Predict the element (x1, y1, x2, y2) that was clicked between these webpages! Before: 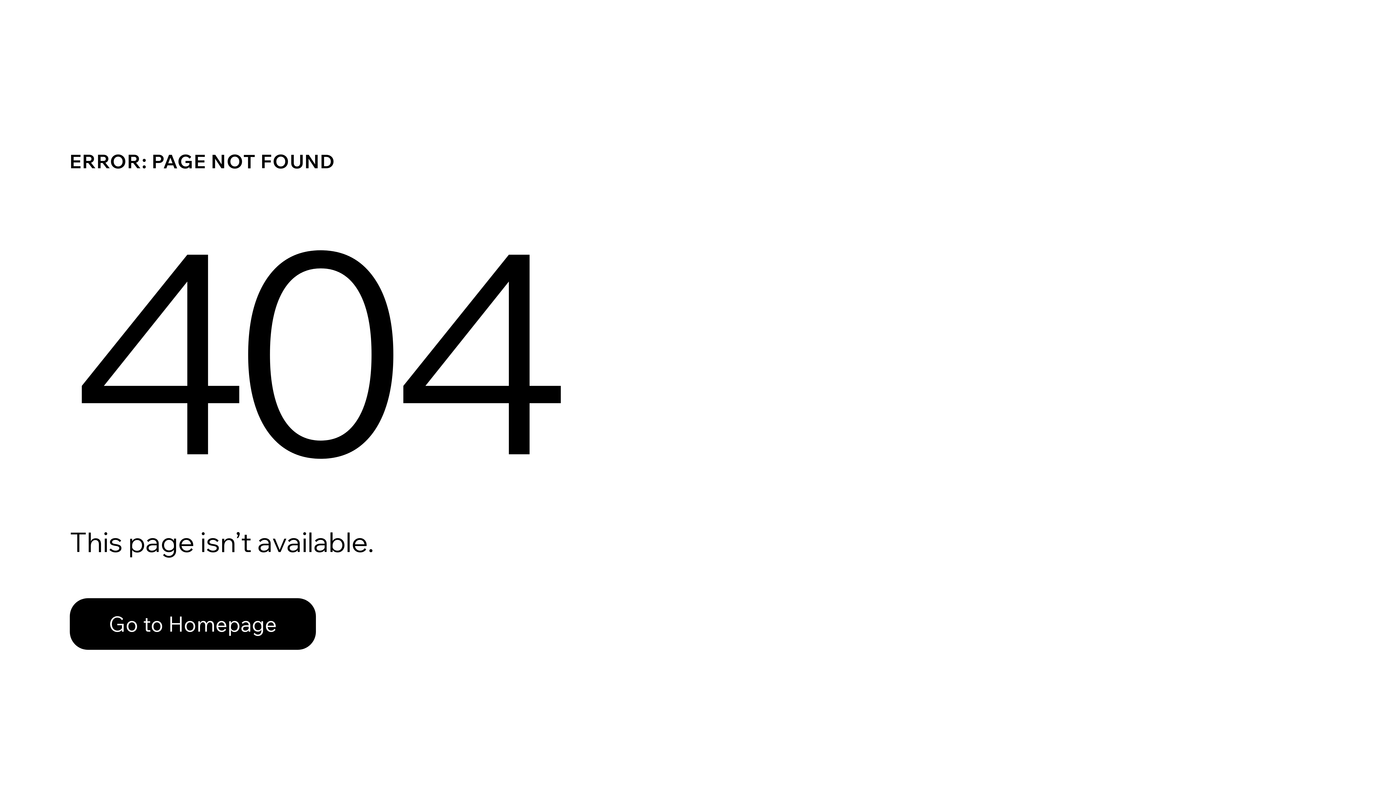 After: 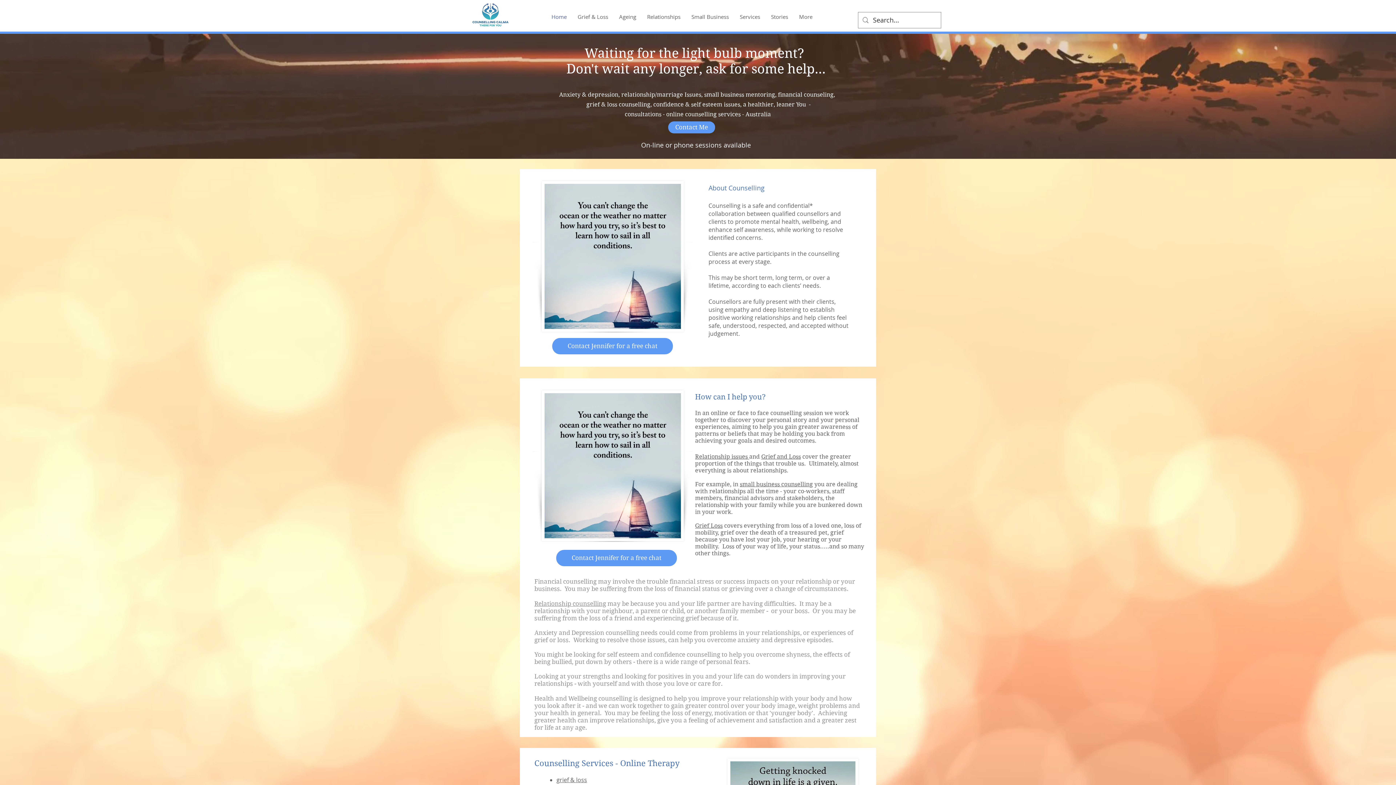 Action: bbox: (69, 598, 316, 650) label: Go to Homepage